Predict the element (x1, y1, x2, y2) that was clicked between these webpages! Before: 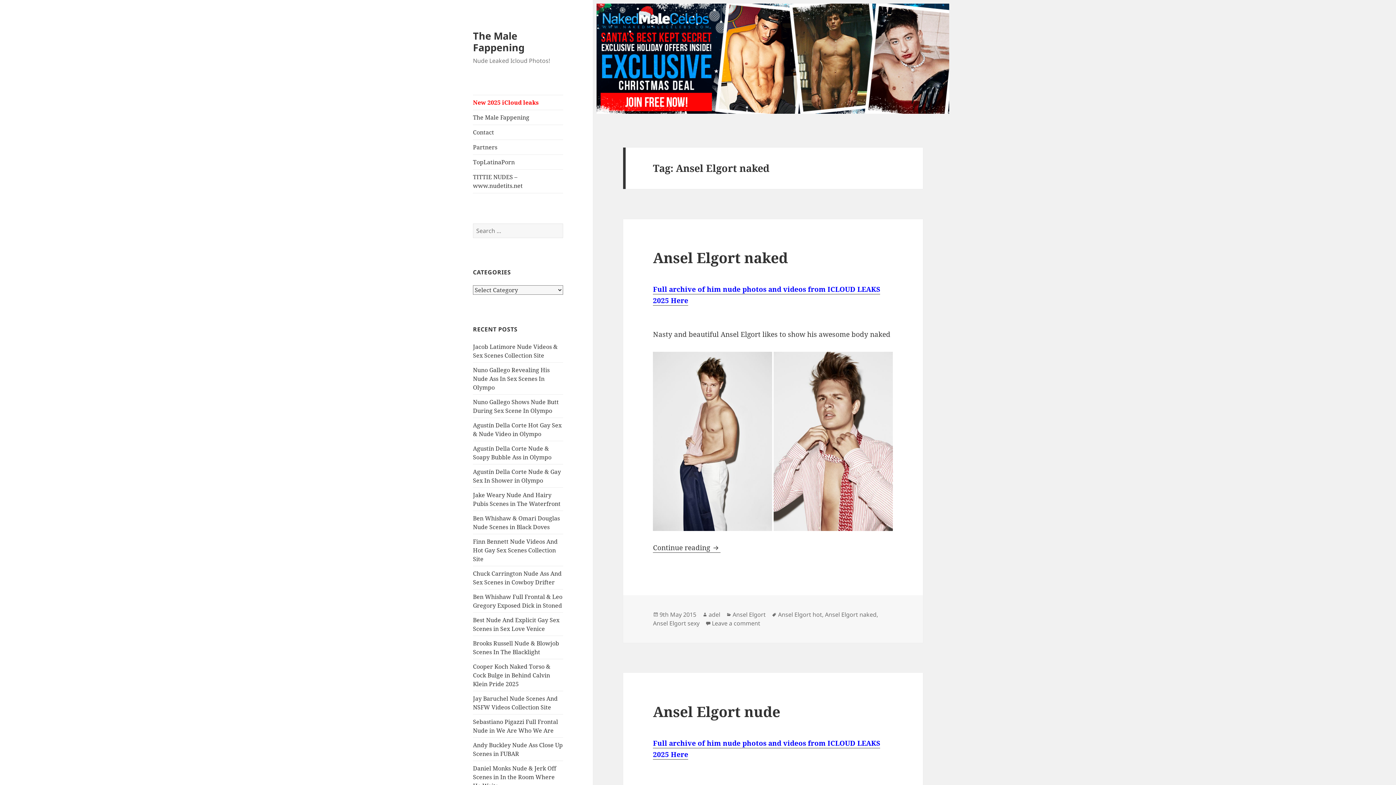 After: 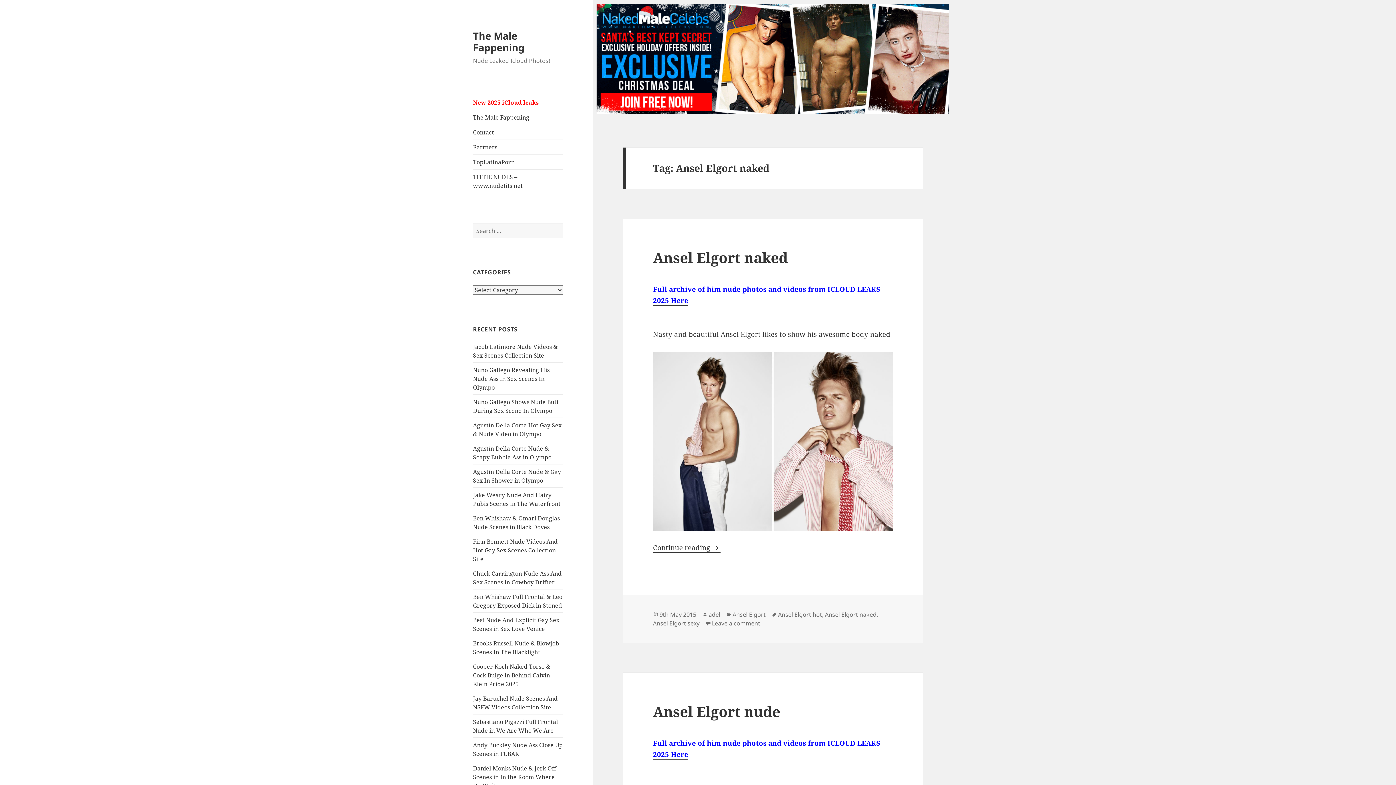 Action: label: Ansel Elgort naked bbox: (825, 611, 876, 619)